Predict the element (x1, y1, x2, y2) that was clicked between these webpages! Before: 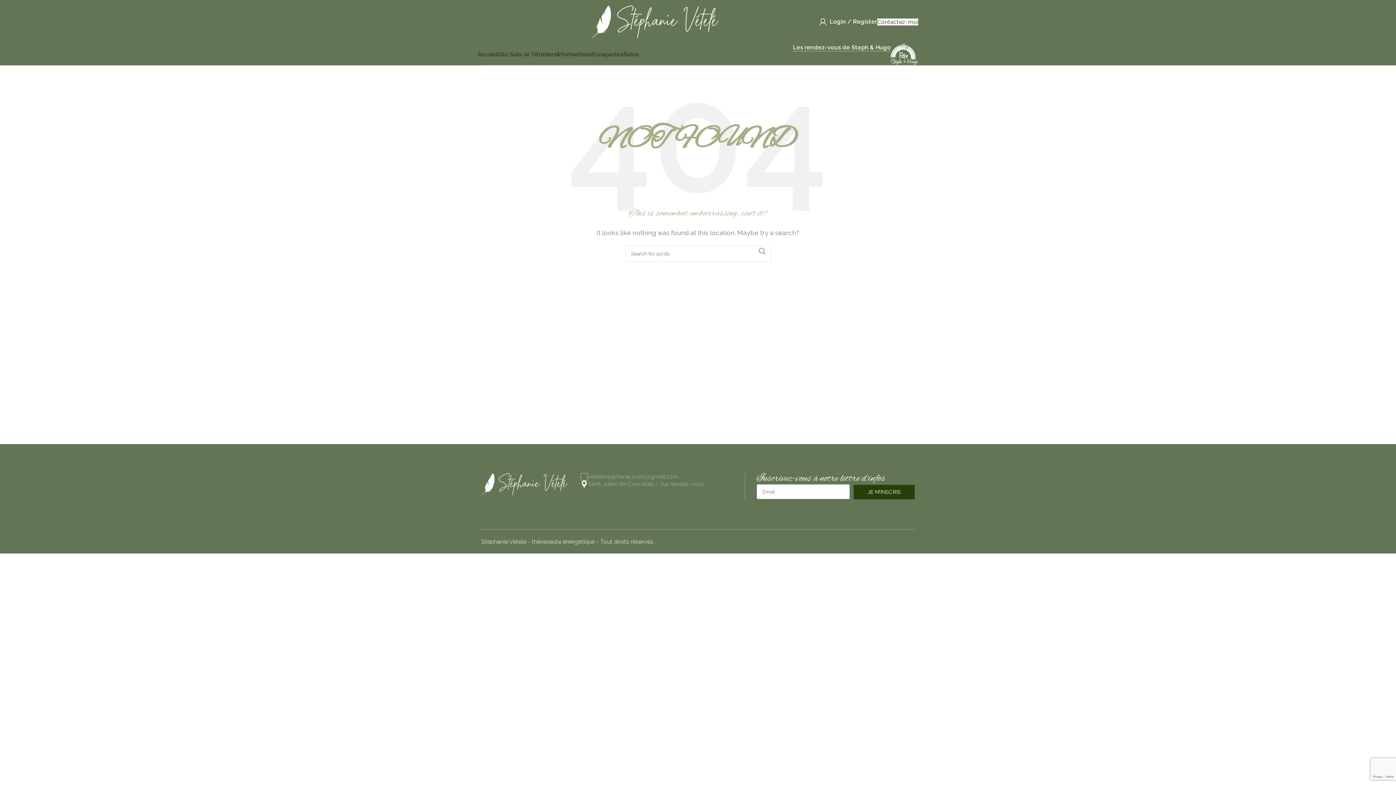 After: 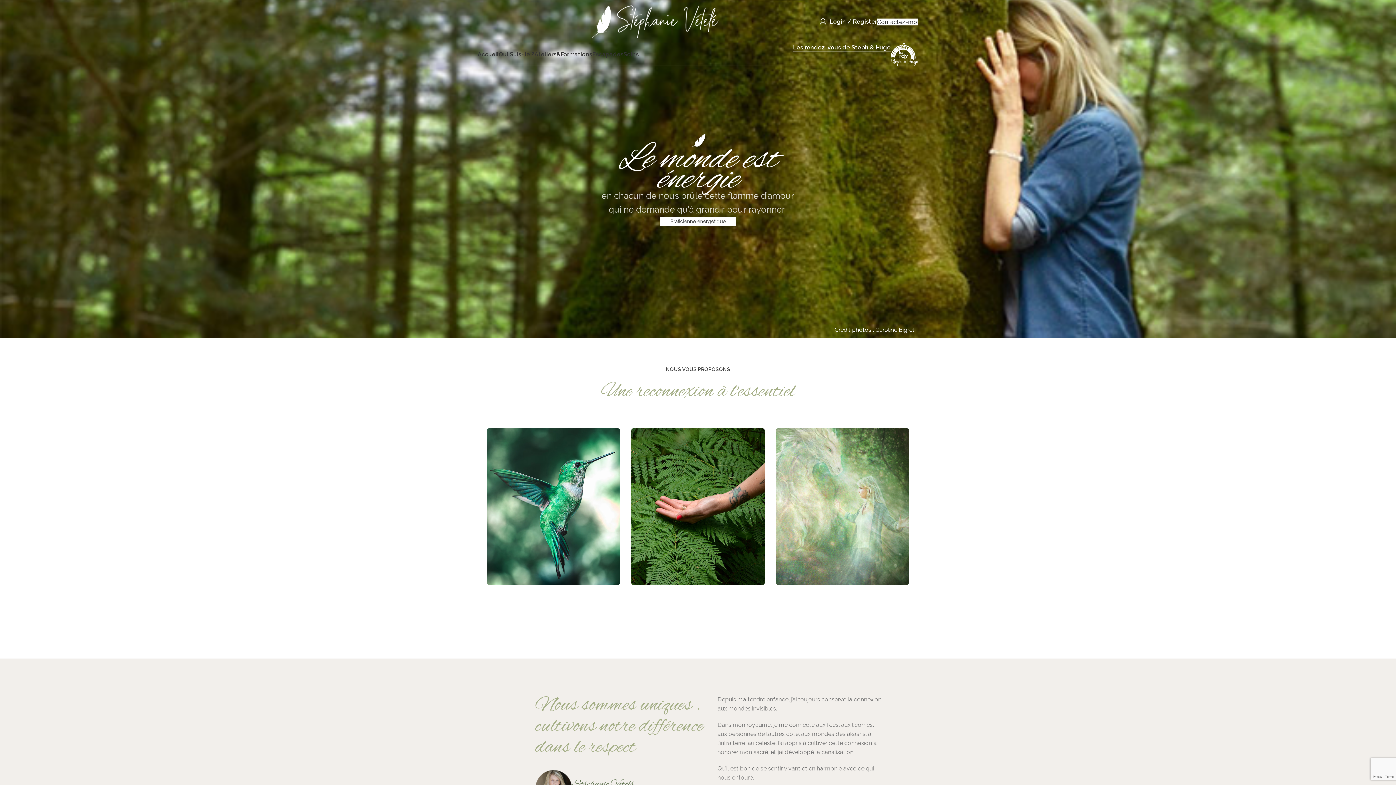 Action: label: Site logo bbox: (591, 17, 718, 24)